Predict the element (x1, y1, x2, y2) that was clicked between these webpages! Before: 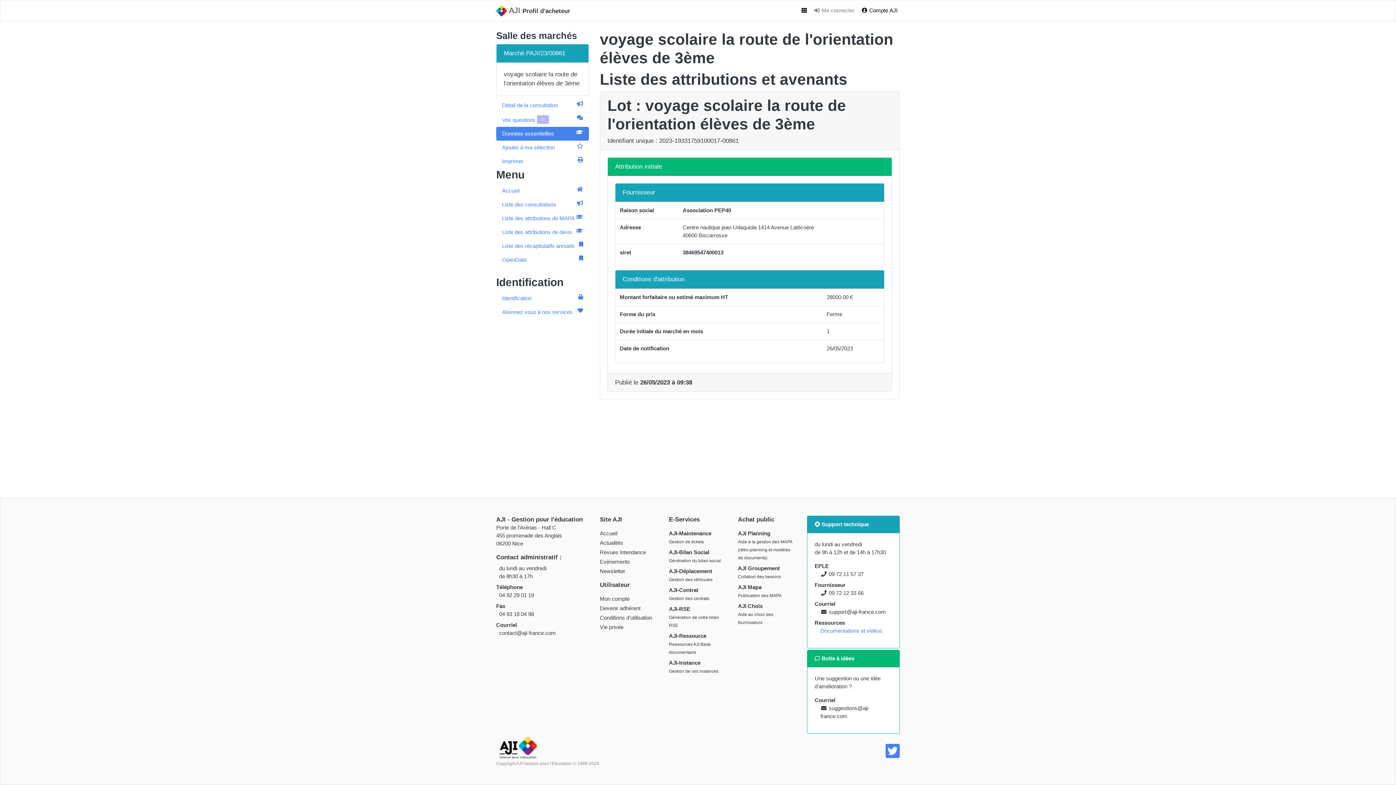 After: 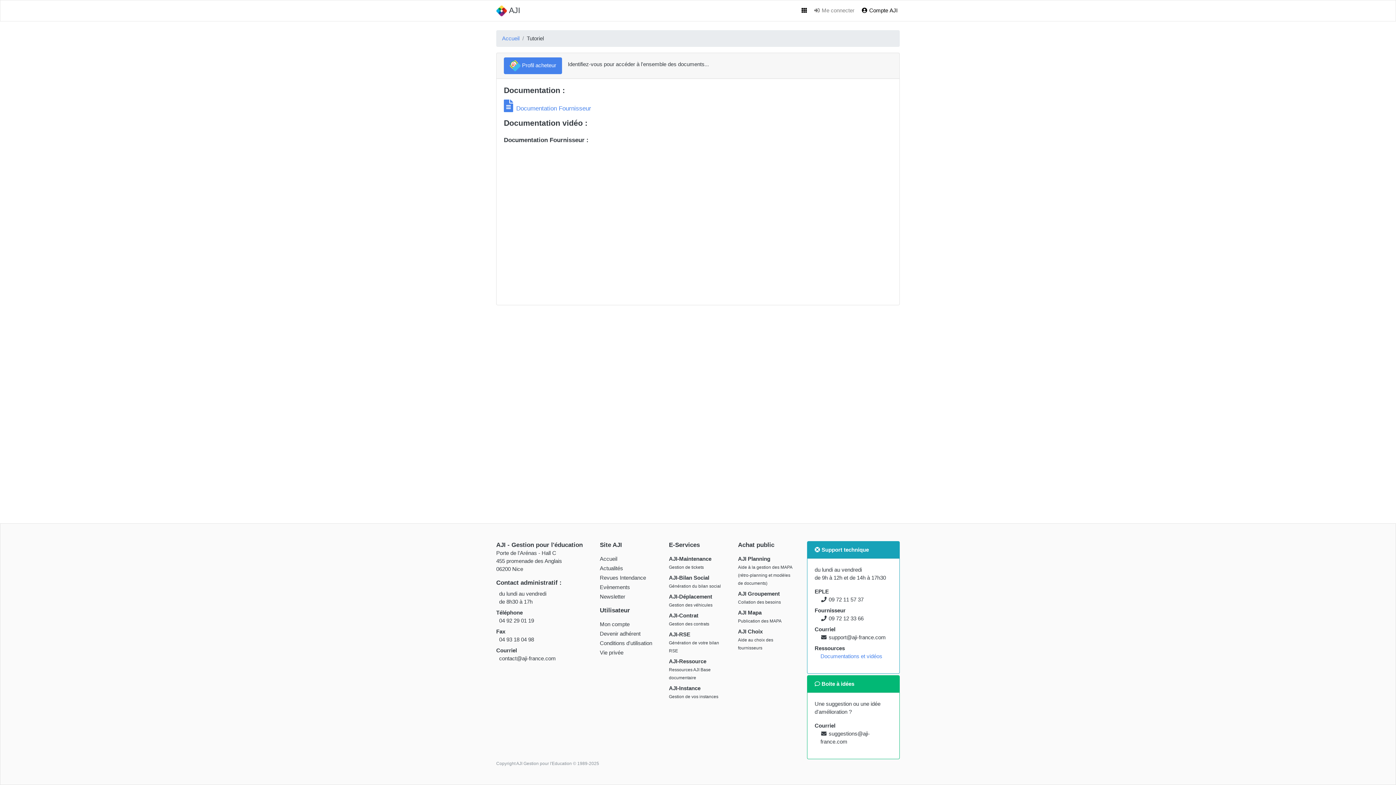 Action: bbox: (820, 628, 882, 634) label: Documentations et vidéos